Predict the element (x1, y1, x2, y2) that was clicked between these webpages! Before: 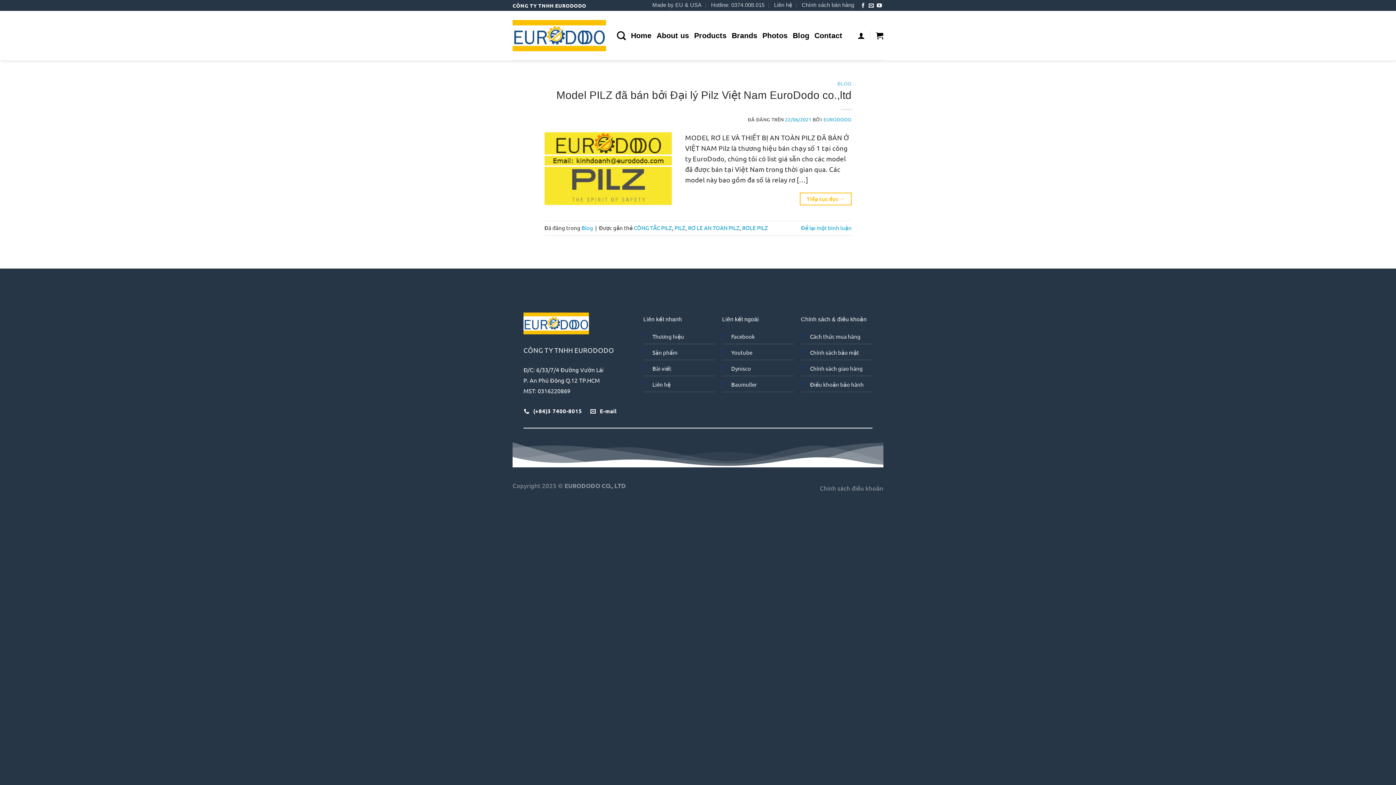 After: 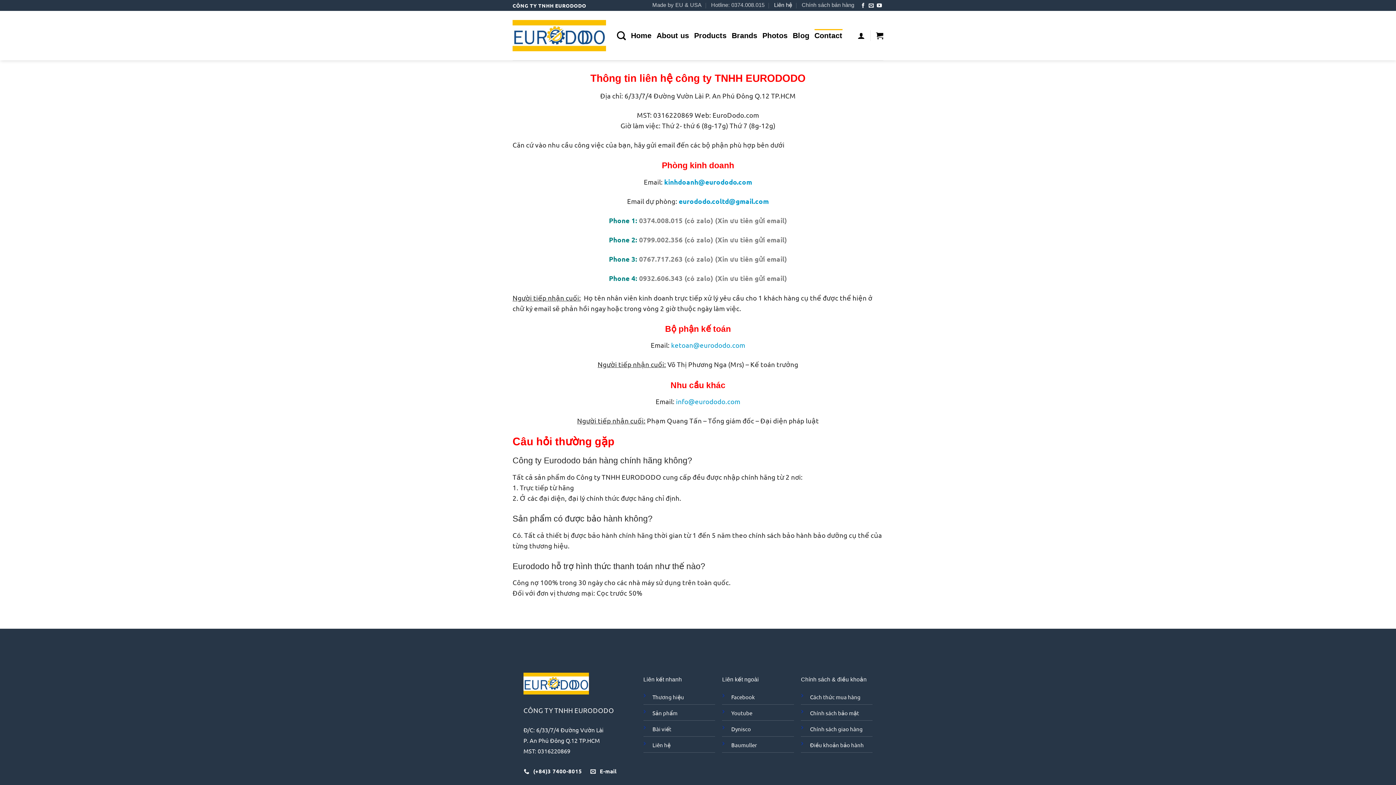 Action: label: Contact bbox: (814, 29, 842, 42)